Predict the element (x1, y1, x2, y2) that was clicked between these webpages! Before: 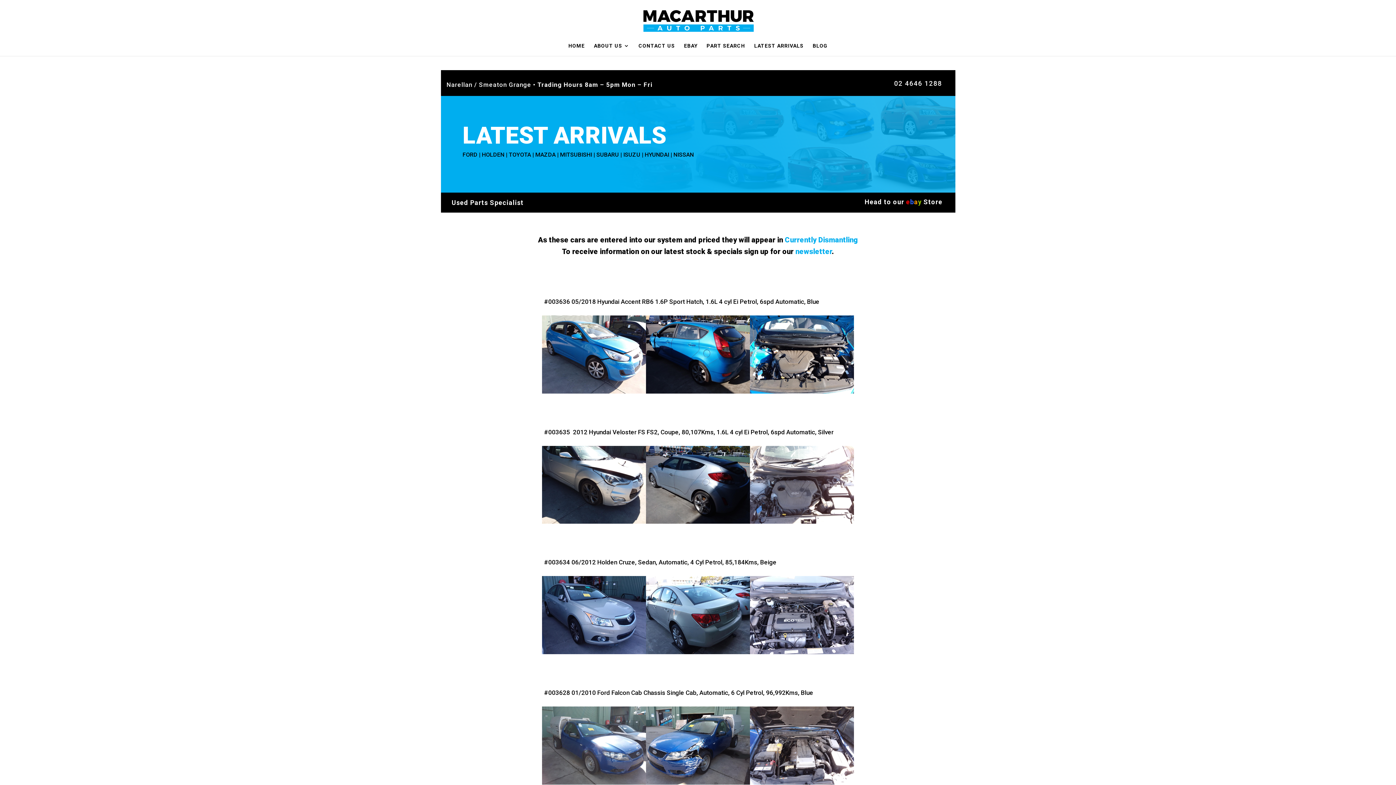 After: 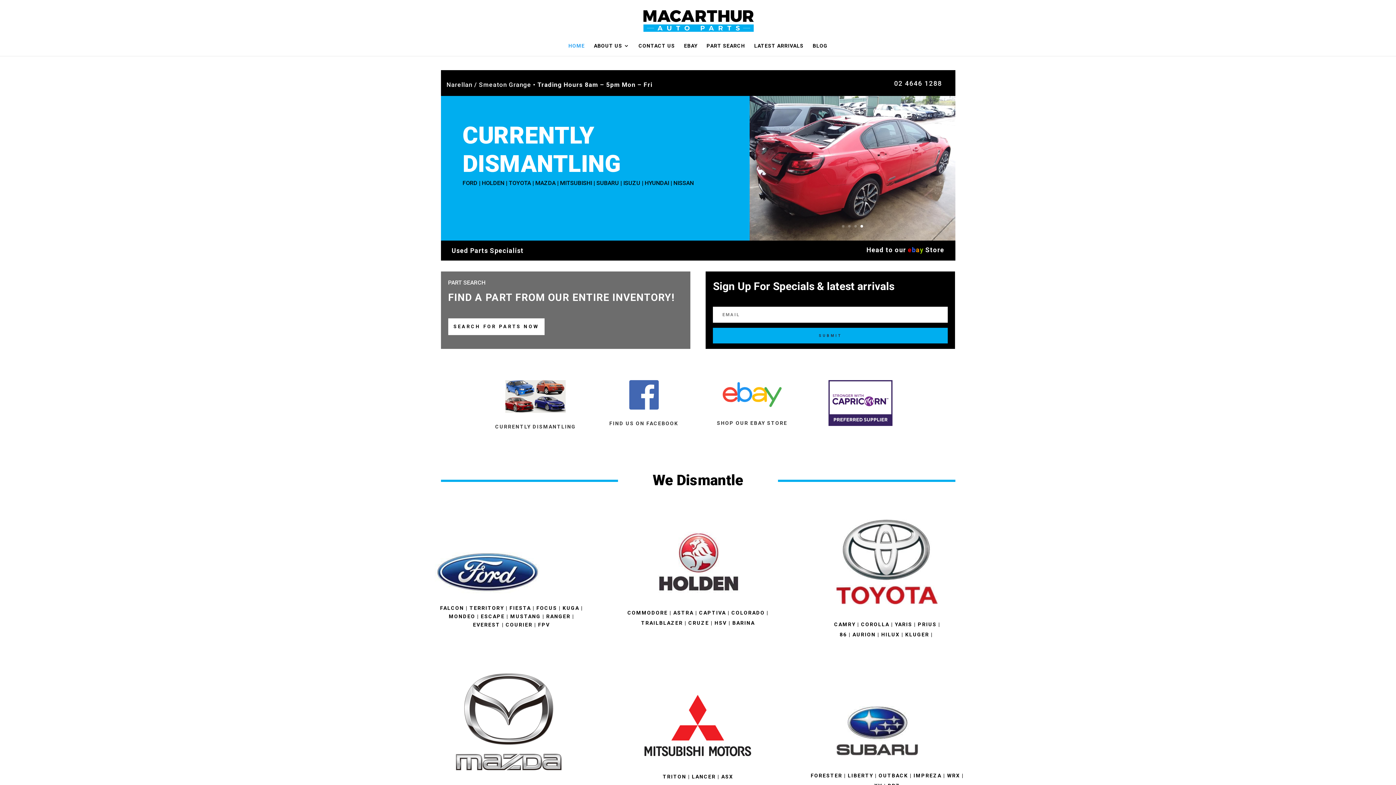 Action: bbox: (633, 17, 764, 23)